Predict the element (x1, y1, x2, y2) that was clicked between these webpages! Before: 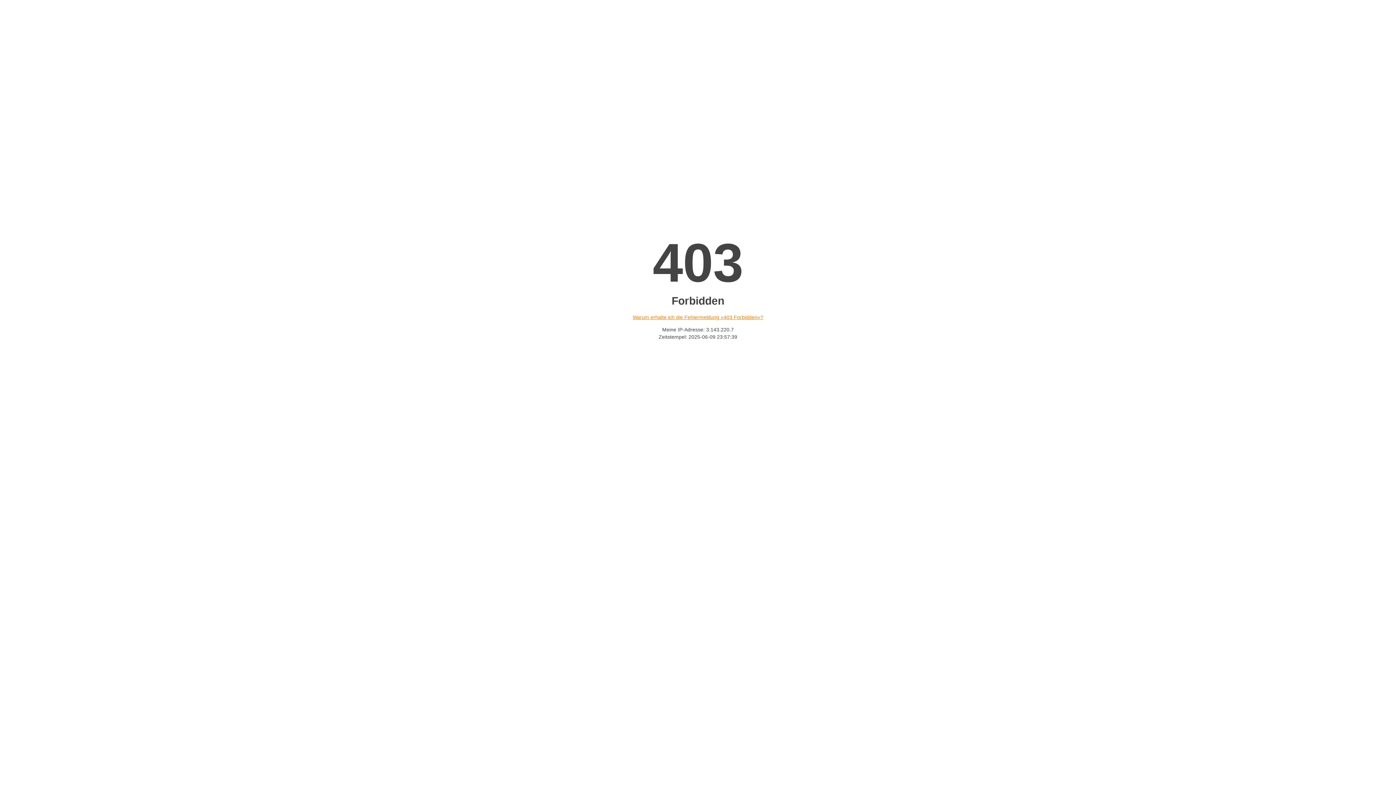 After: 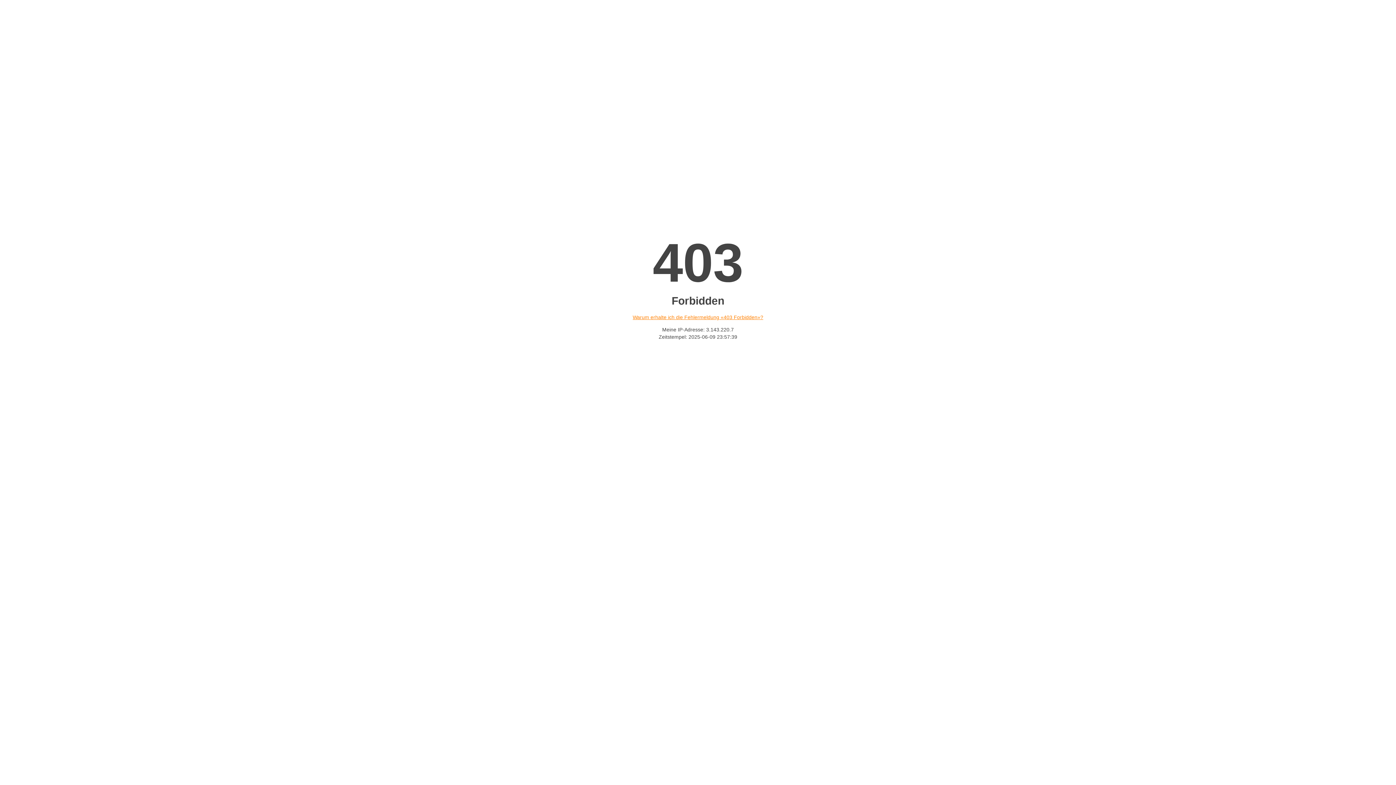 Action: label: Warum erhalte ich die Fehlermeldung «403 Forbidden»? bbox: (632, 314, 763, 320)